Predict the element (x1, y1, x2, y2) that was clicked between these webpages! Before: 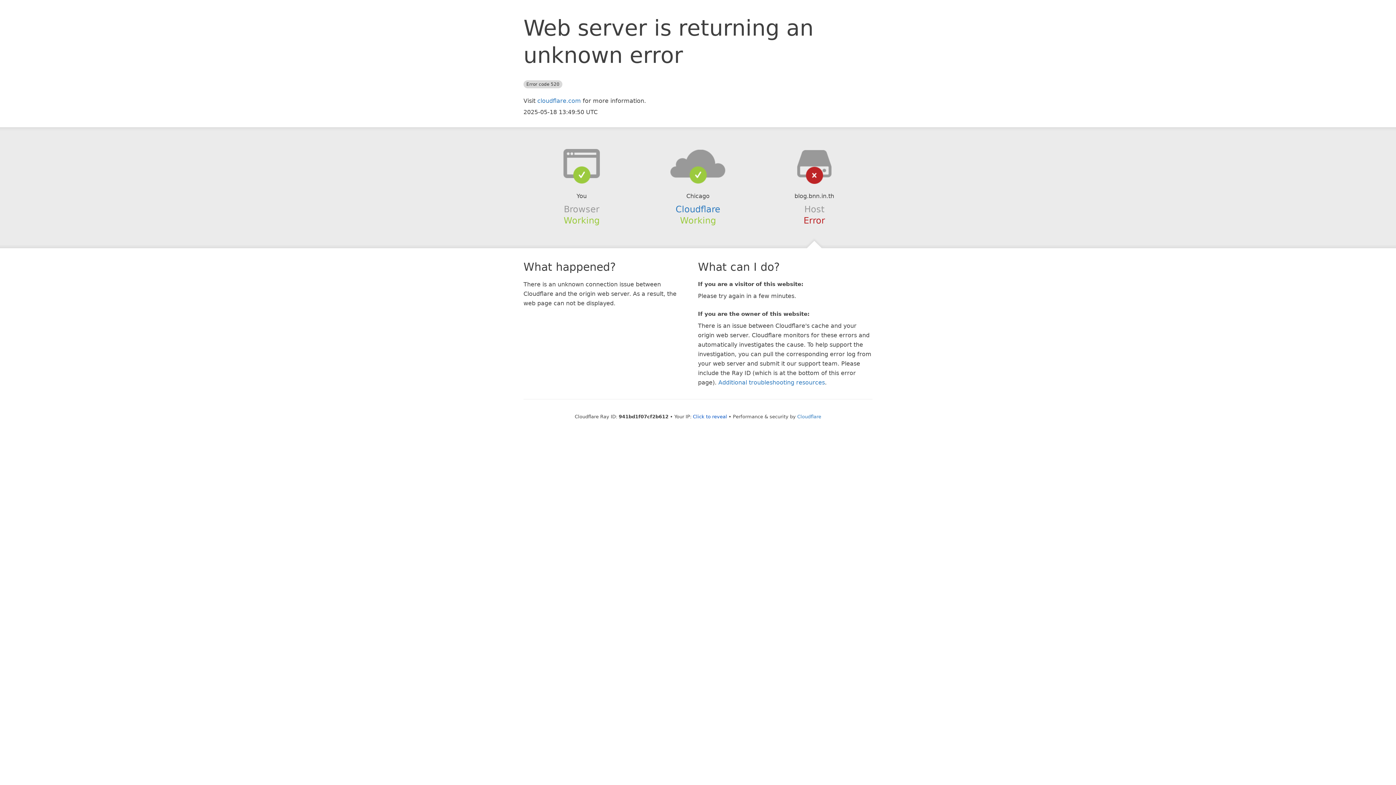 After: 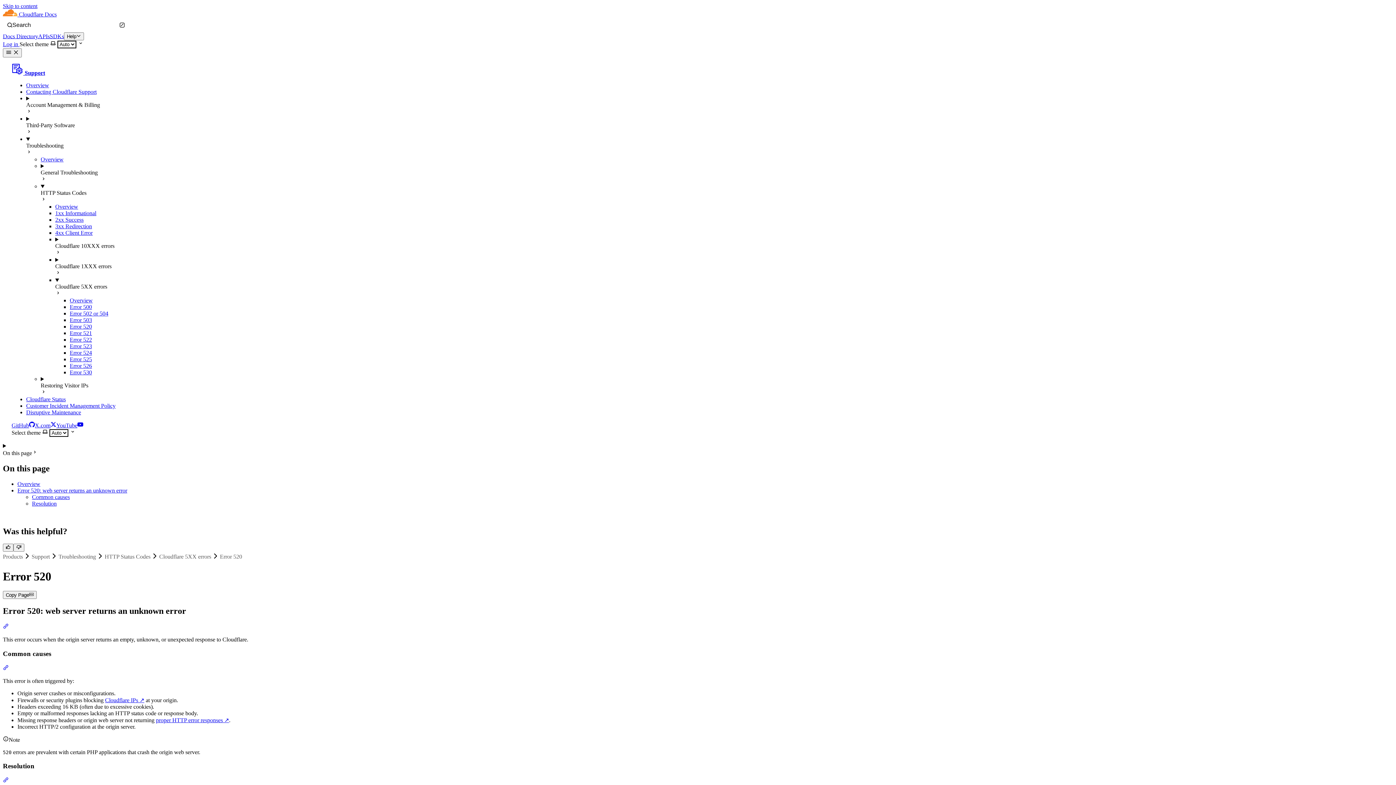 Action: bbox: (718, 379, 825, 386) label: Additional troubleshooting resources